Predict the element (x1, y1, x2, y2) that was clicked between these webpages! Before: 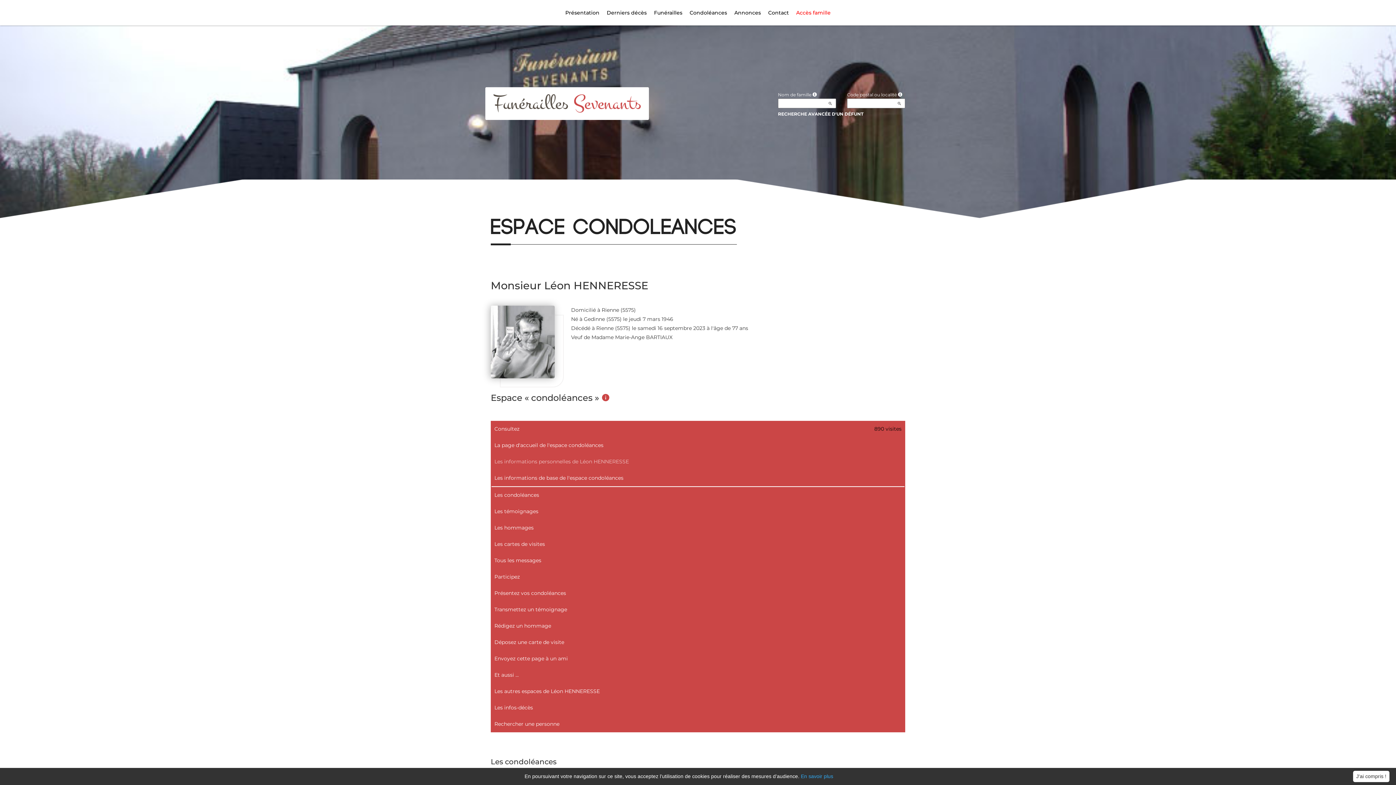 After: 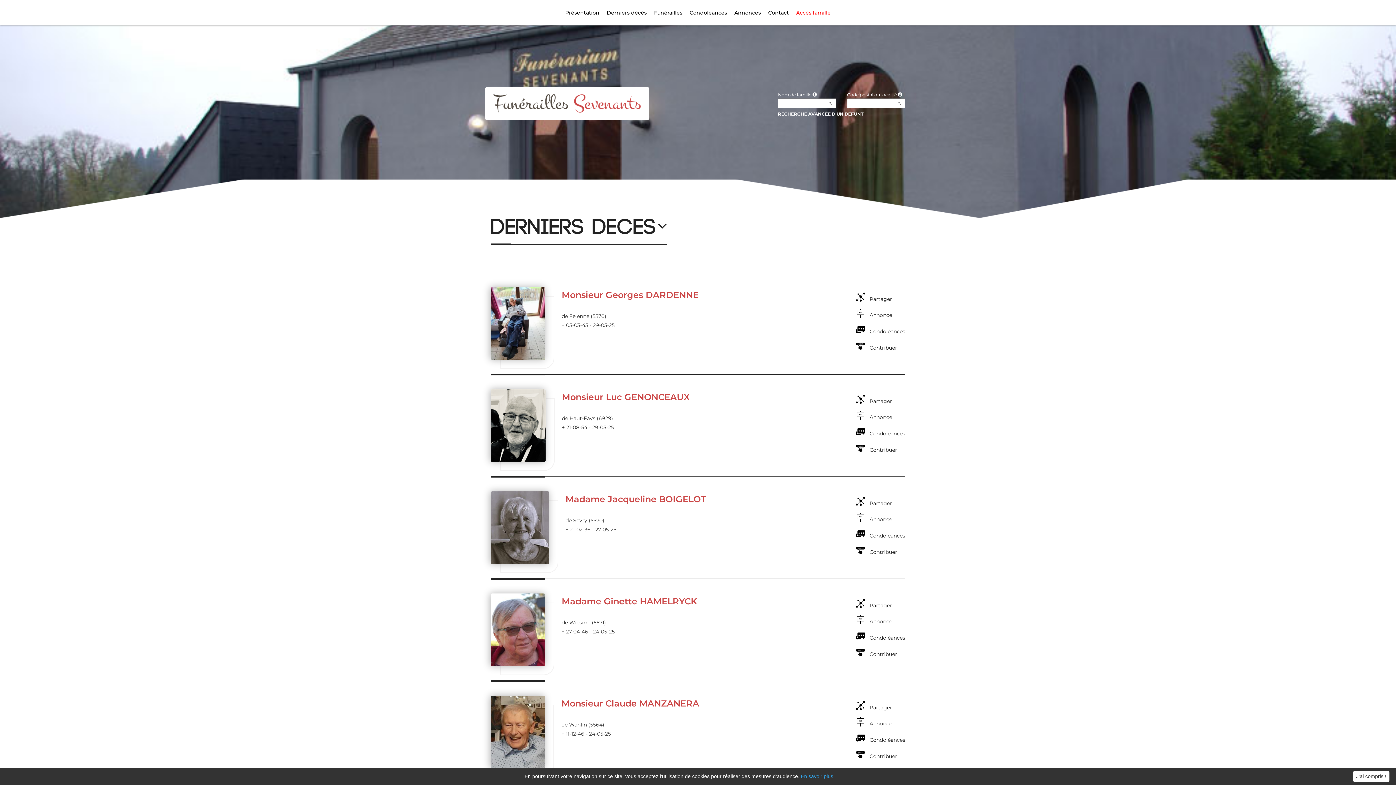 Action: bbox: (603, 0, 650, 25) label: Derniers décès